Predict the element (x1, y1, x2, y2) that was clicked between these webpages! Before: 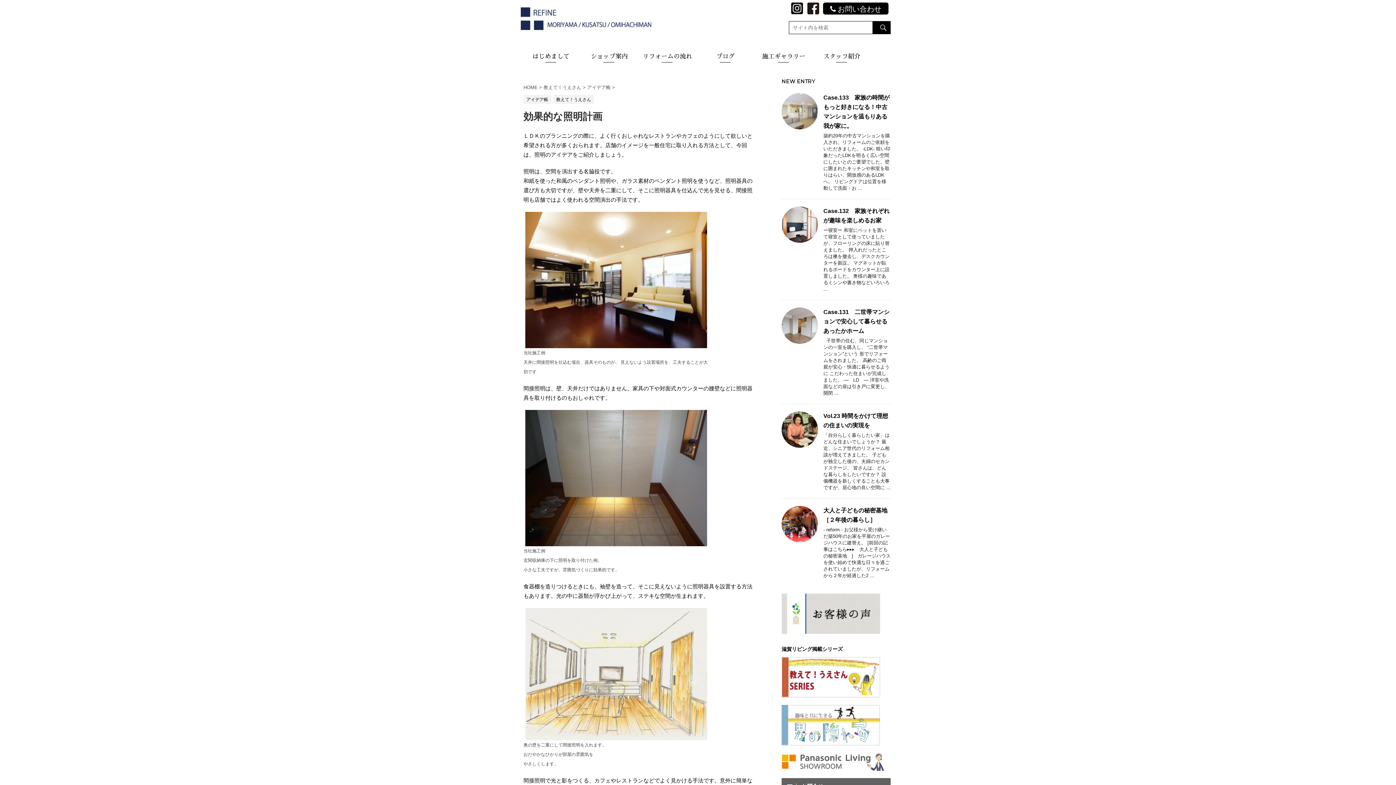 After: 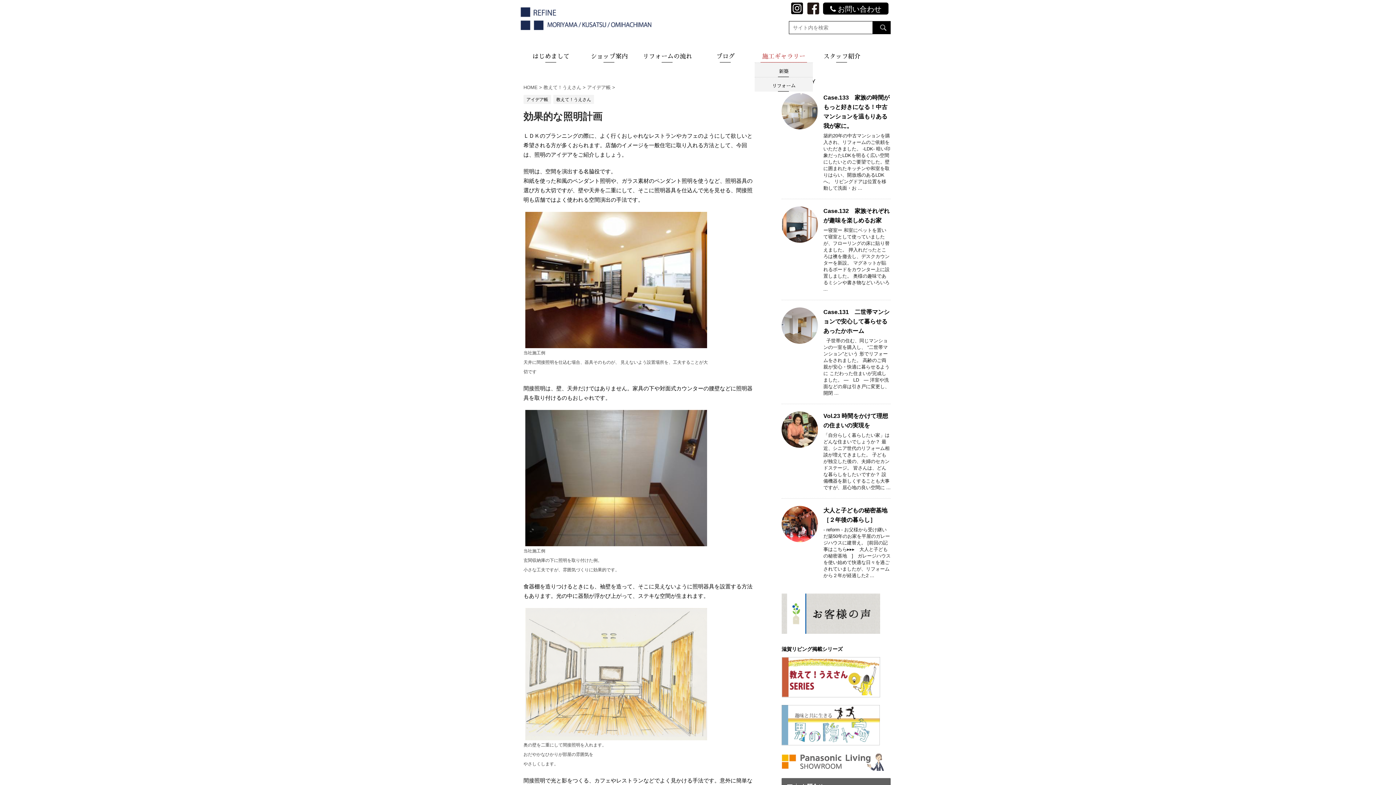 Action: label: 施工ギャラリー bbox: (754, 48, 813, 62)